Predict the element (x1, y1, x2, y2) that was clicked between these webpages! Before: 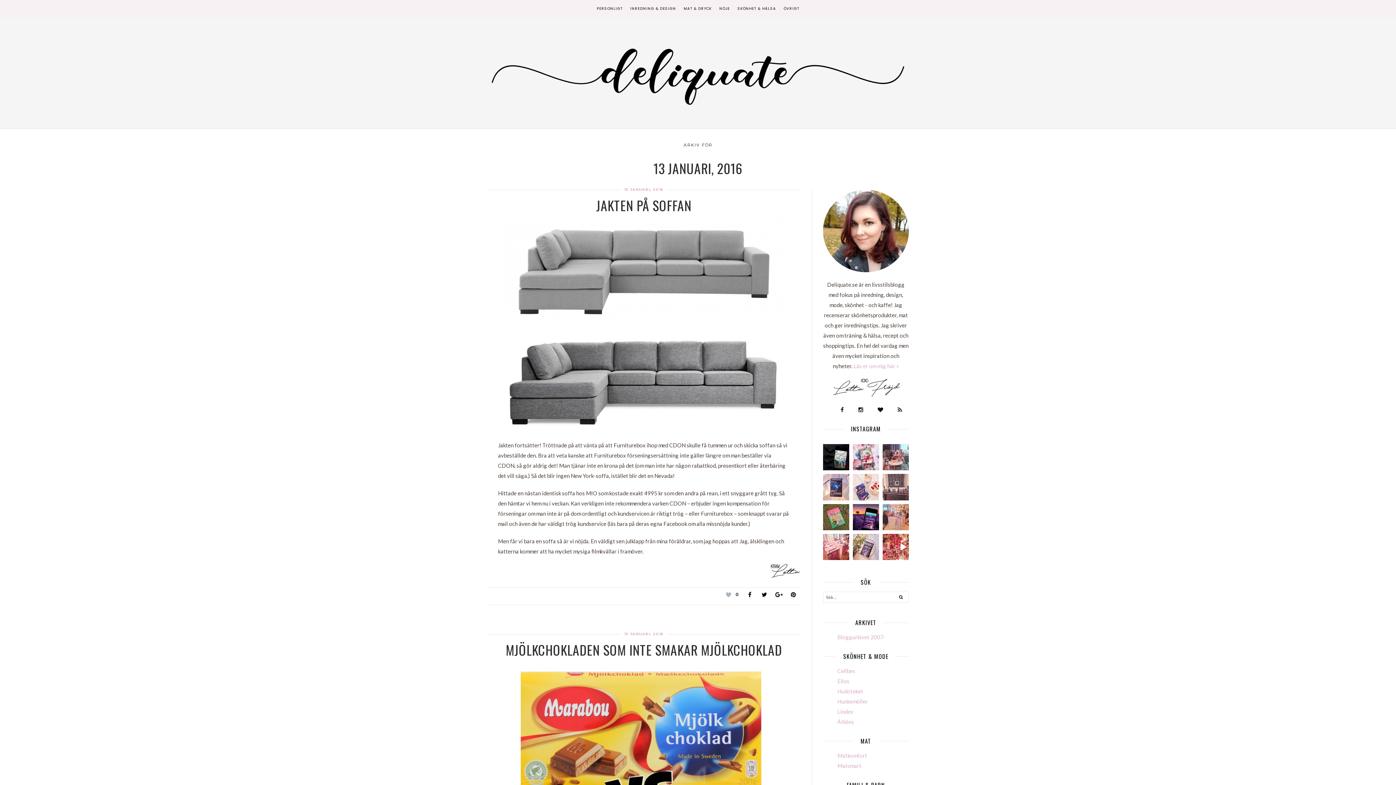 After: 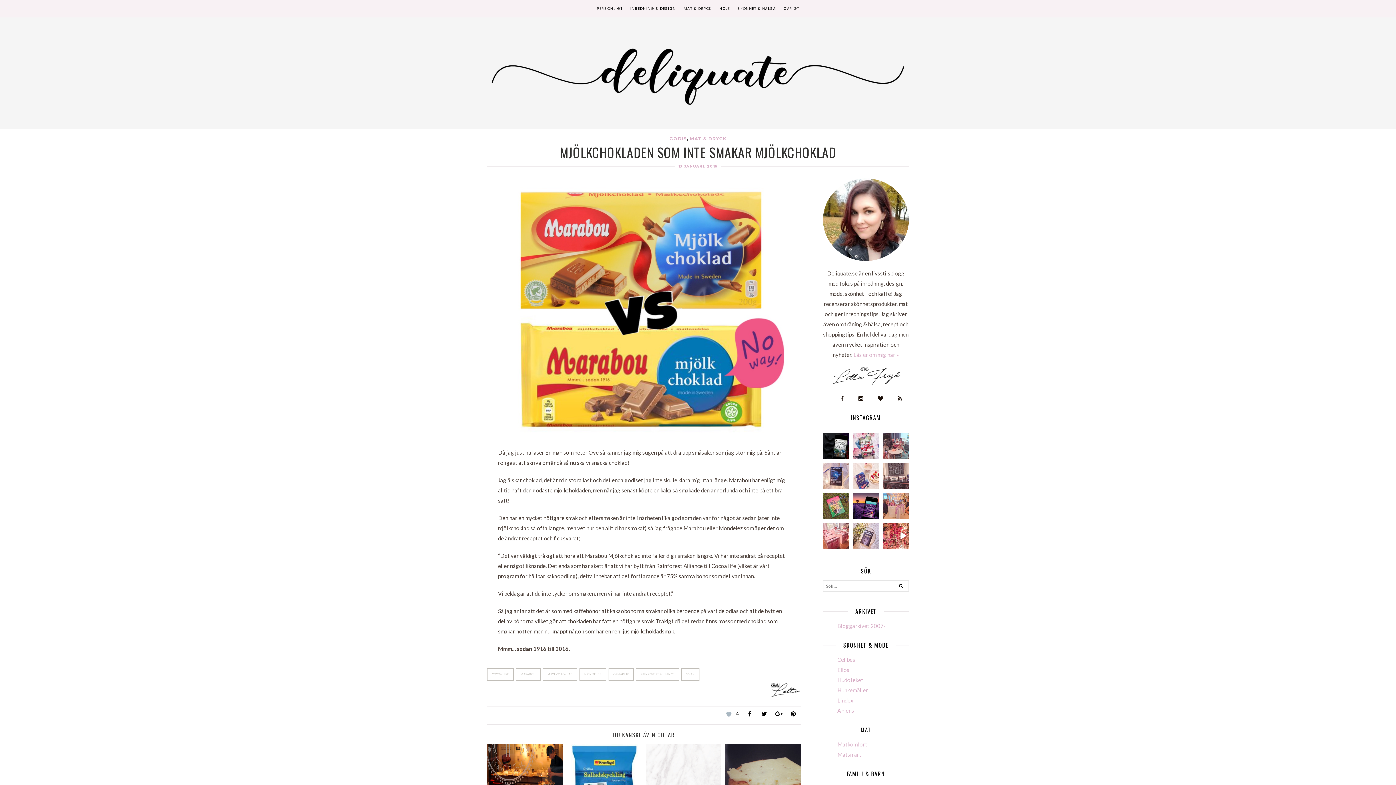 Action: label: MJÖLKCHOKLADEN SOM INTE SMAKAR MJÖLKCHOKLAD bbox: (505, 640, 782, 659)